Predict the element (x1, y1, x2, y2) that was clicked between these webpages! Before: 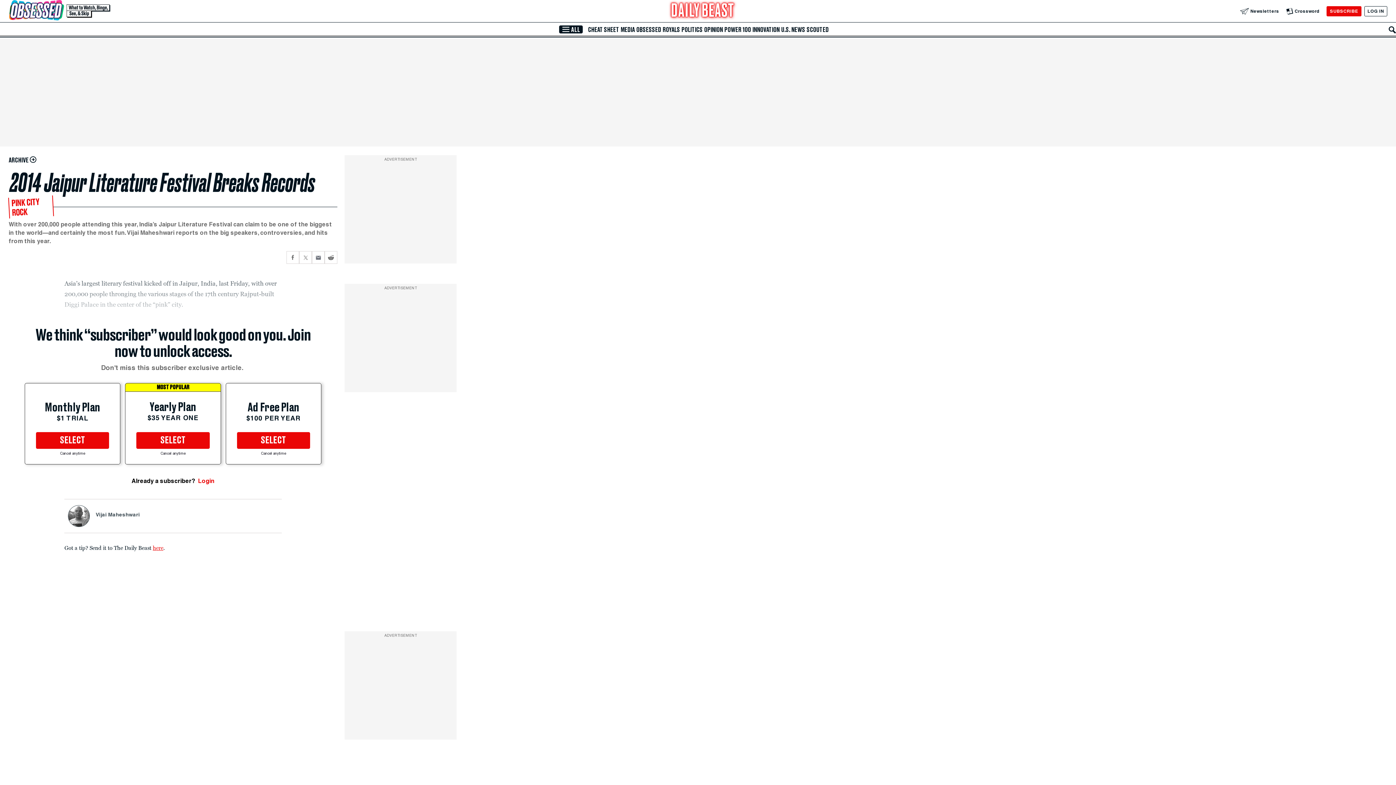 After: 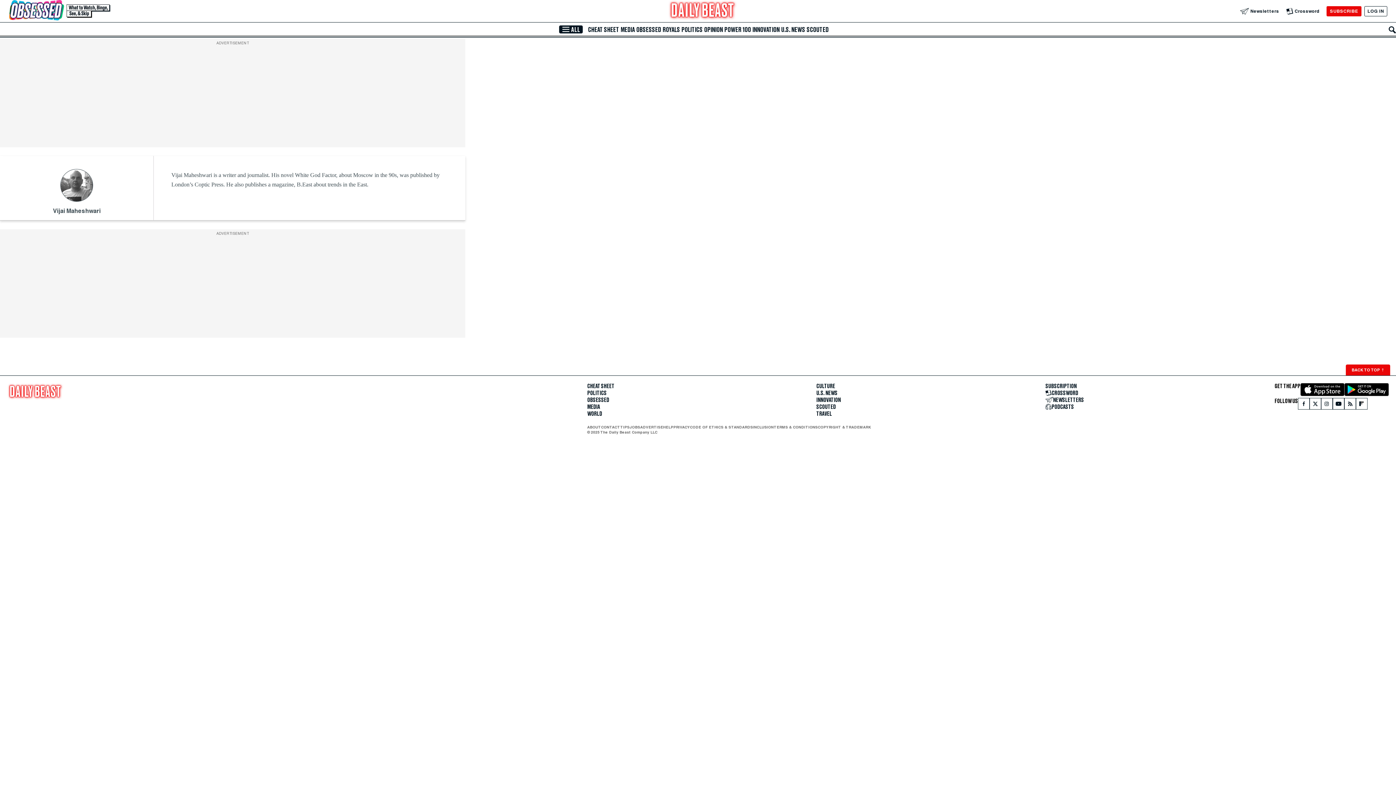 Action: label: Vijai Maheshwari bbox: (95, 512, 278, 517)